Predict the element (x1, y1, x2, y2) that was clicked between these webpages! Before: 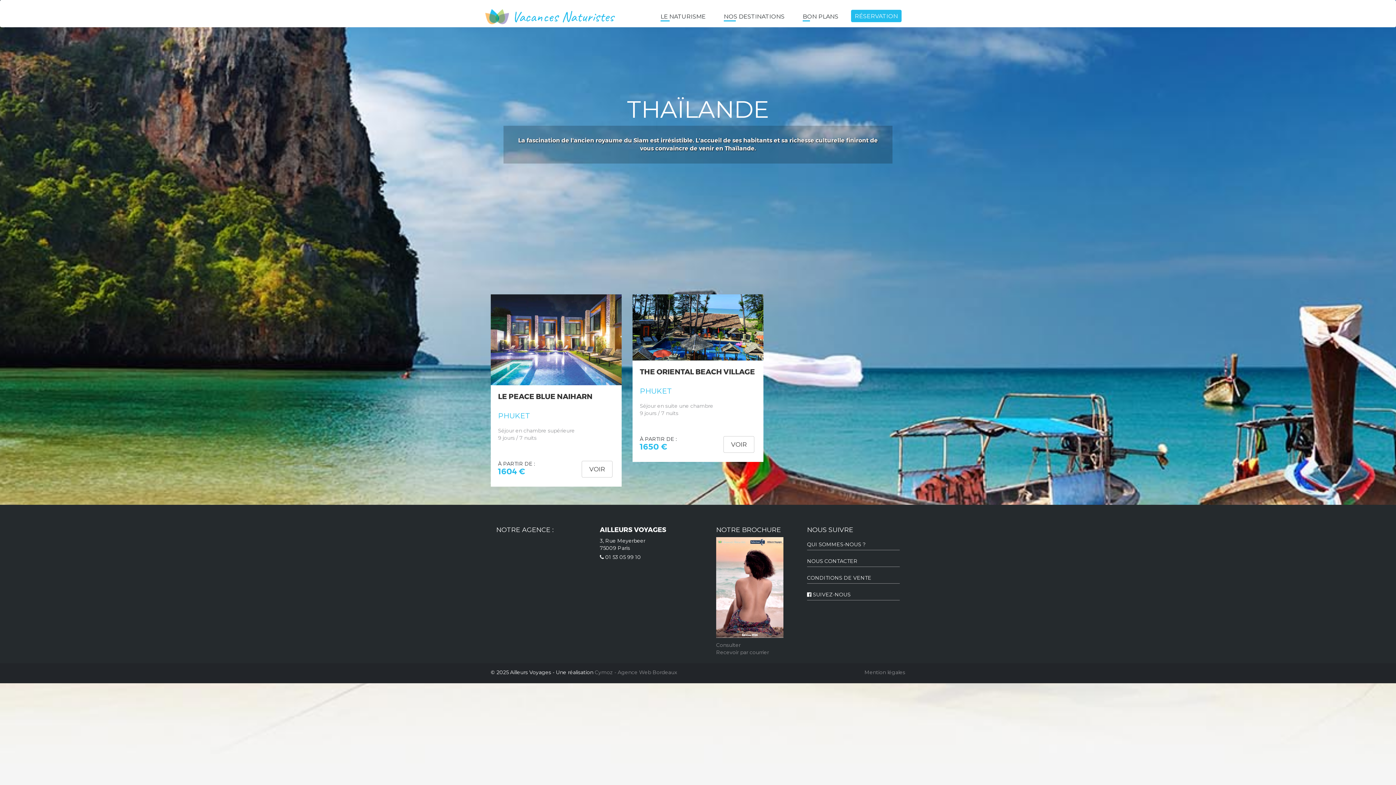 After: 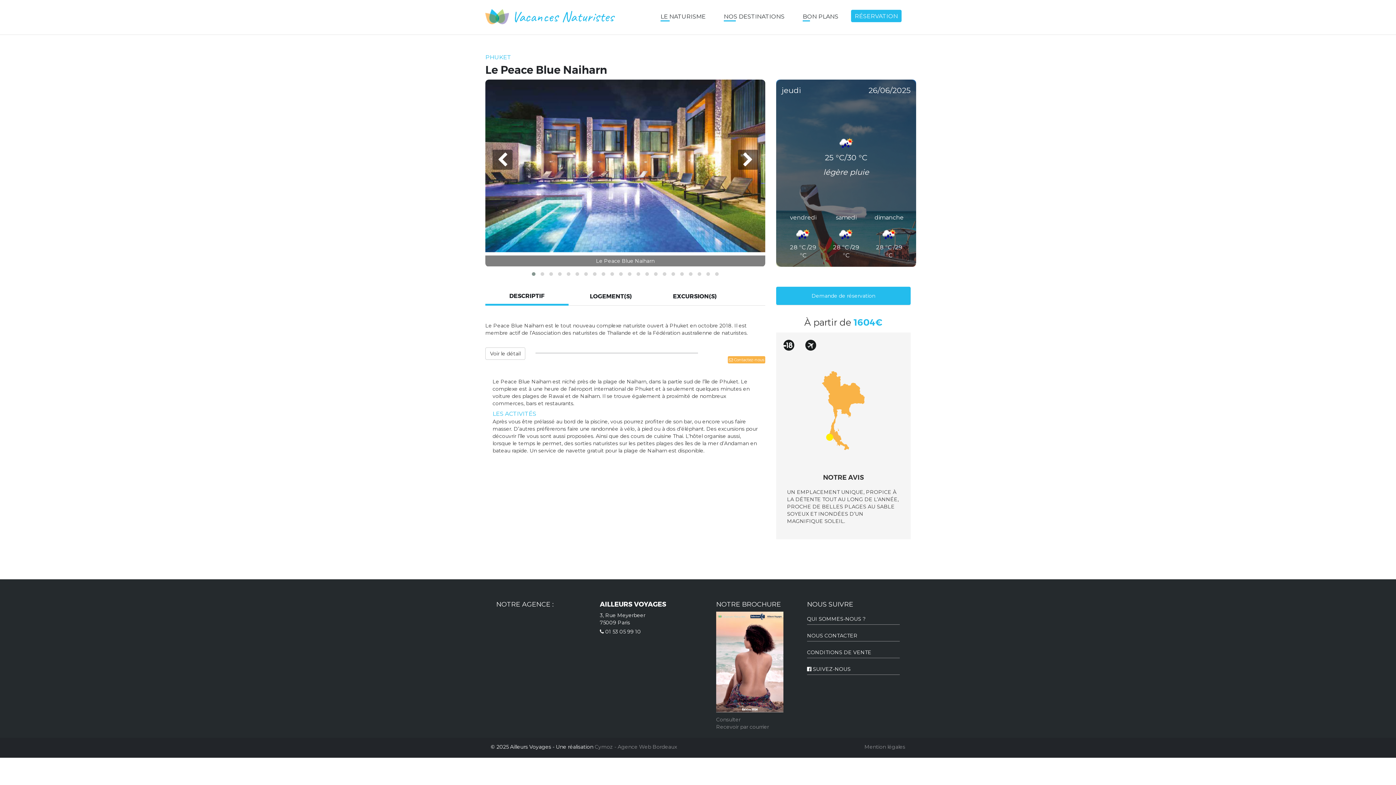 Action: bbox: (581, 461, 612, 477) label: VOIR